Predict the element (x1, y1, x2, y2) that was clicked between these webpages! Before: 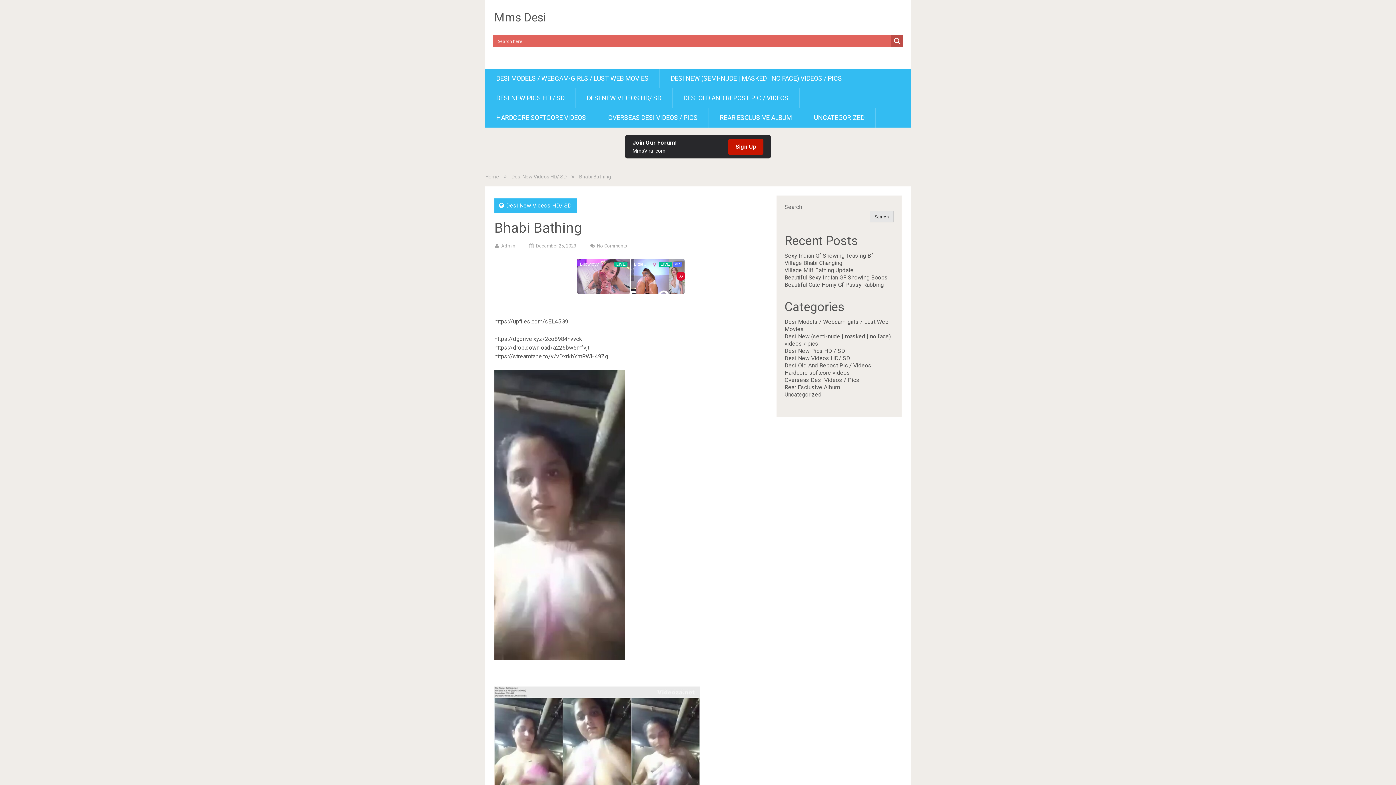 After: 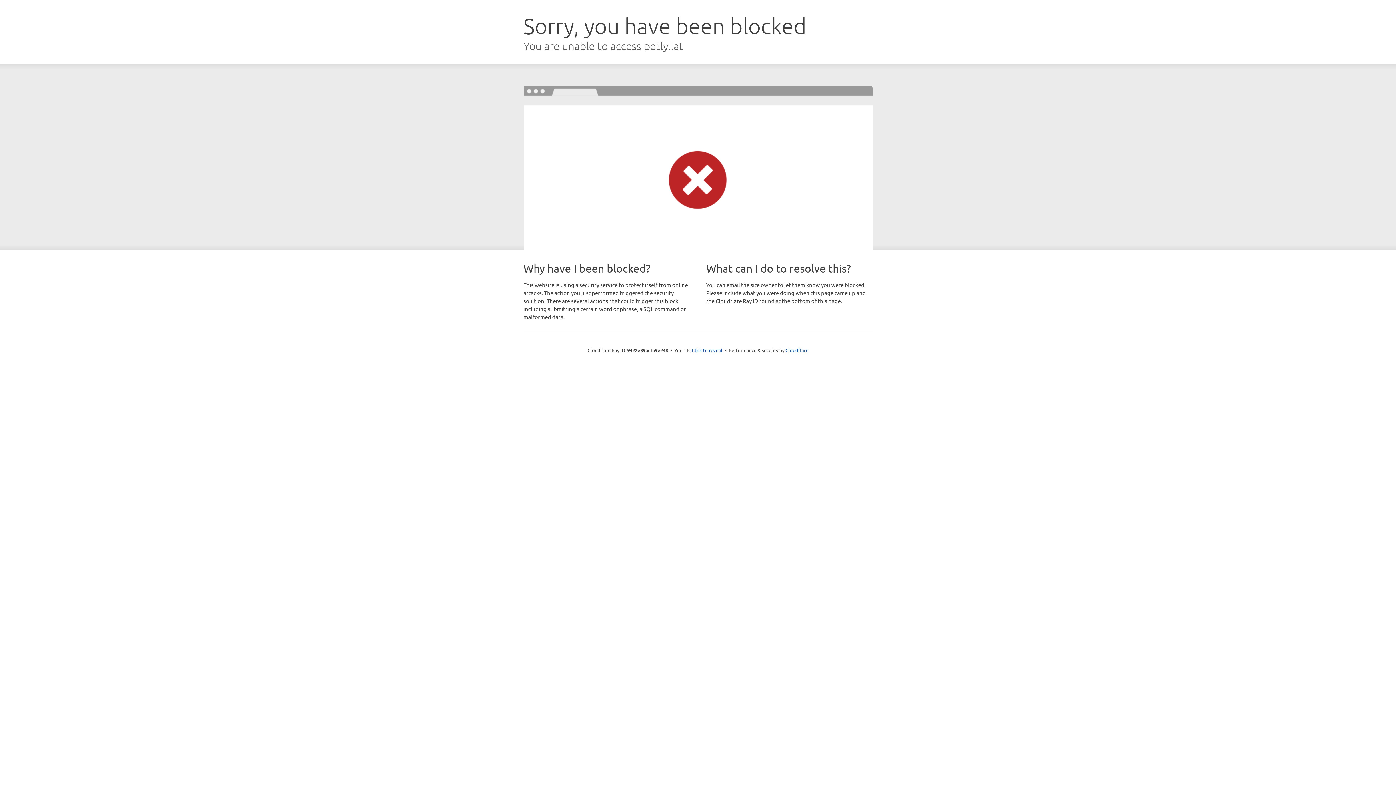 Action: bbox: (494, 318, 568, 325) label: https://upfiles.com/sEL45G9